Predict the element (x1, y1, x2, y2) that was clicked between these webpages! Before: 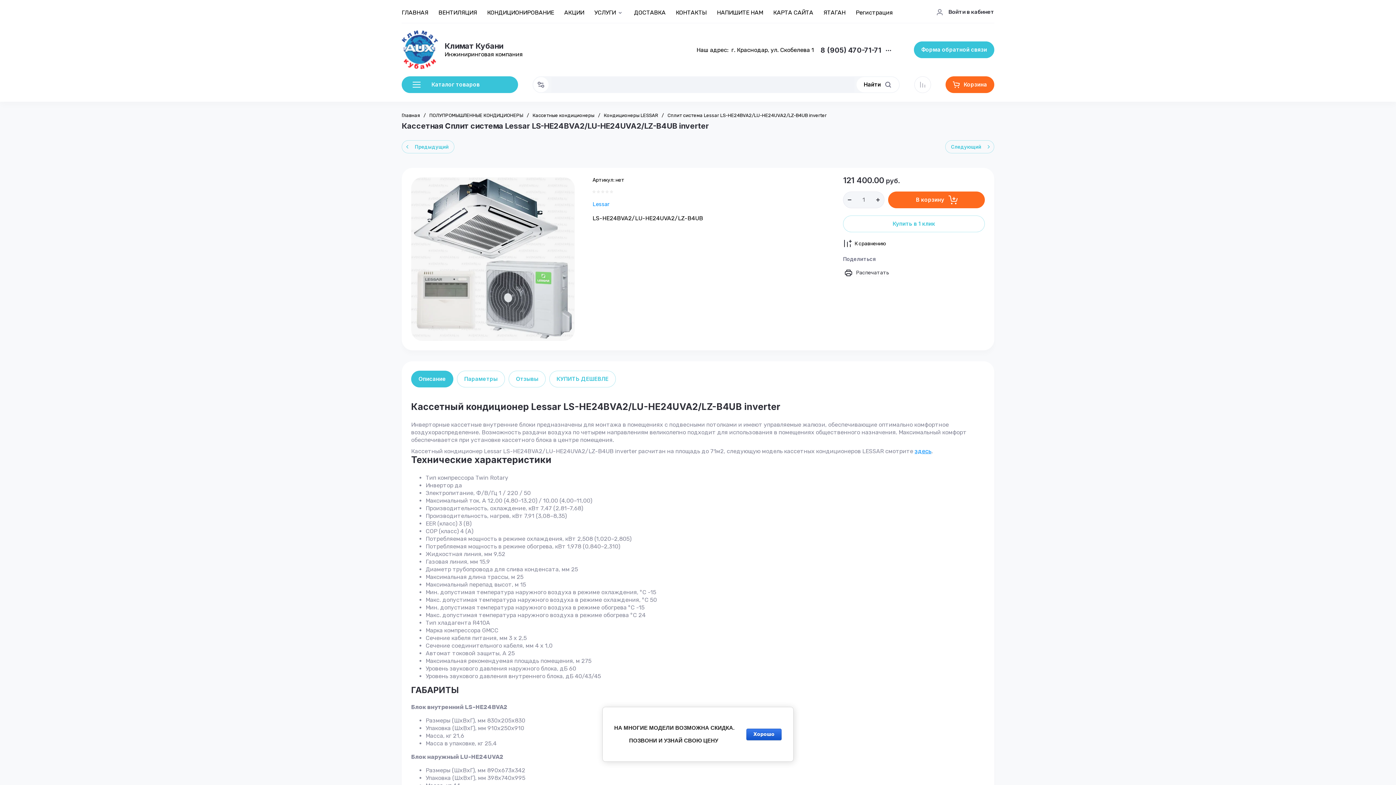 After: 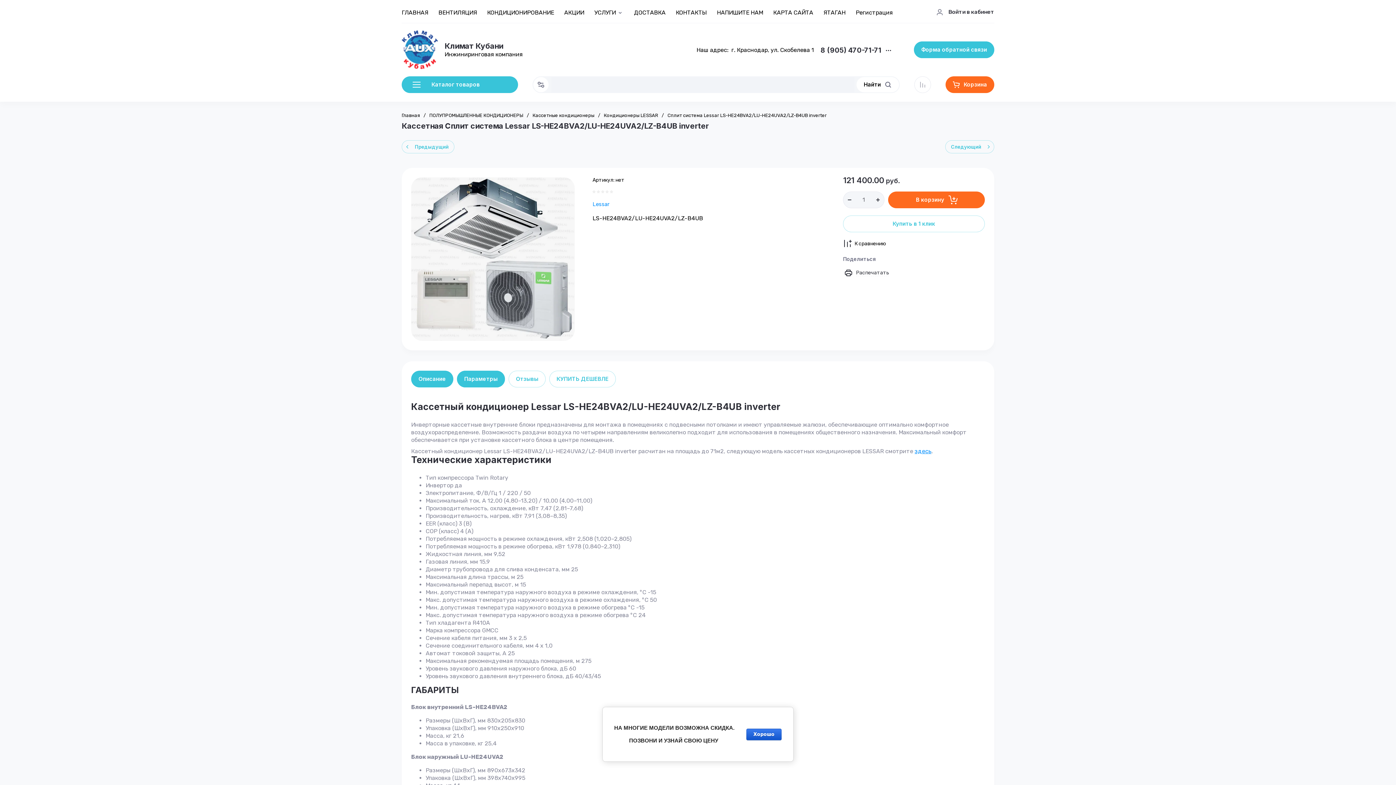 Action: bbox: (457, 370, 505, 387) label: Параметры